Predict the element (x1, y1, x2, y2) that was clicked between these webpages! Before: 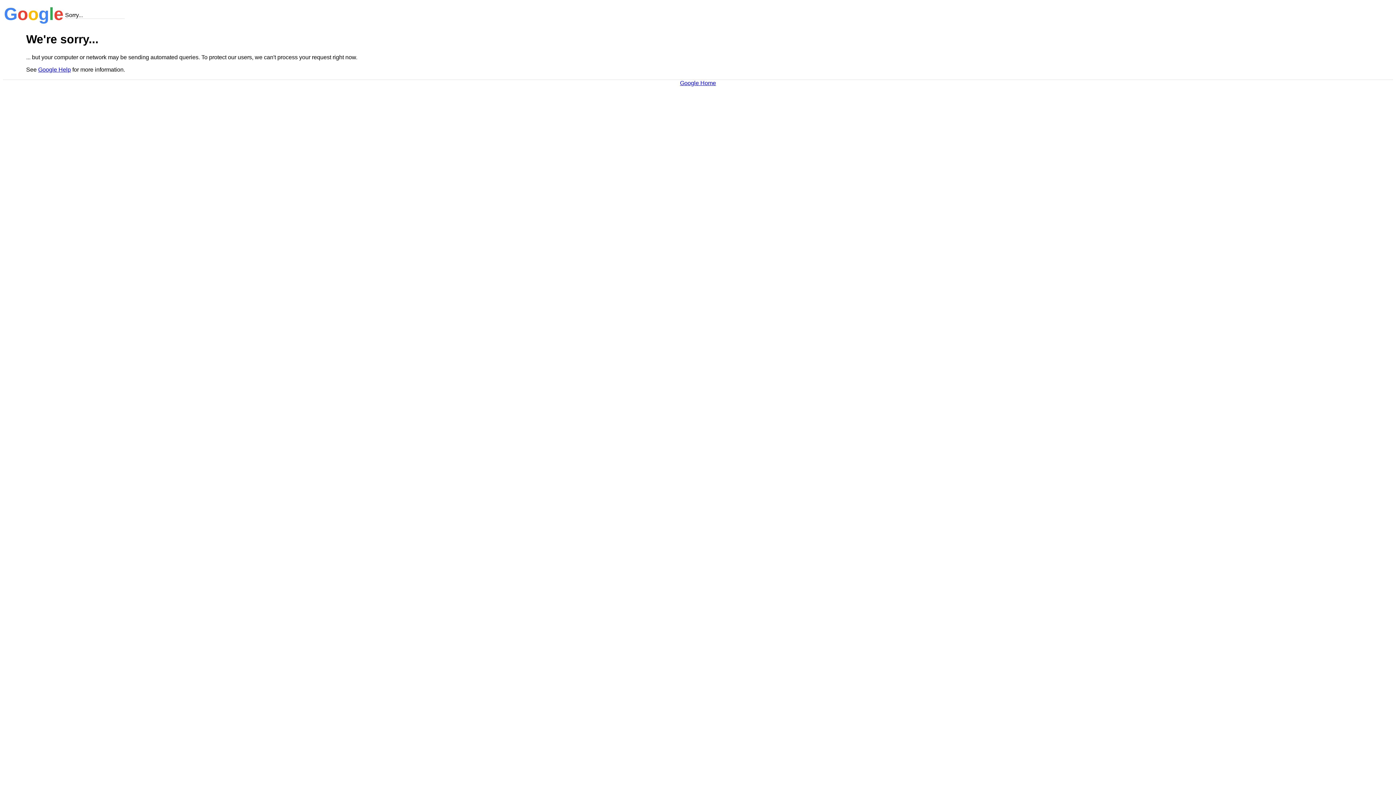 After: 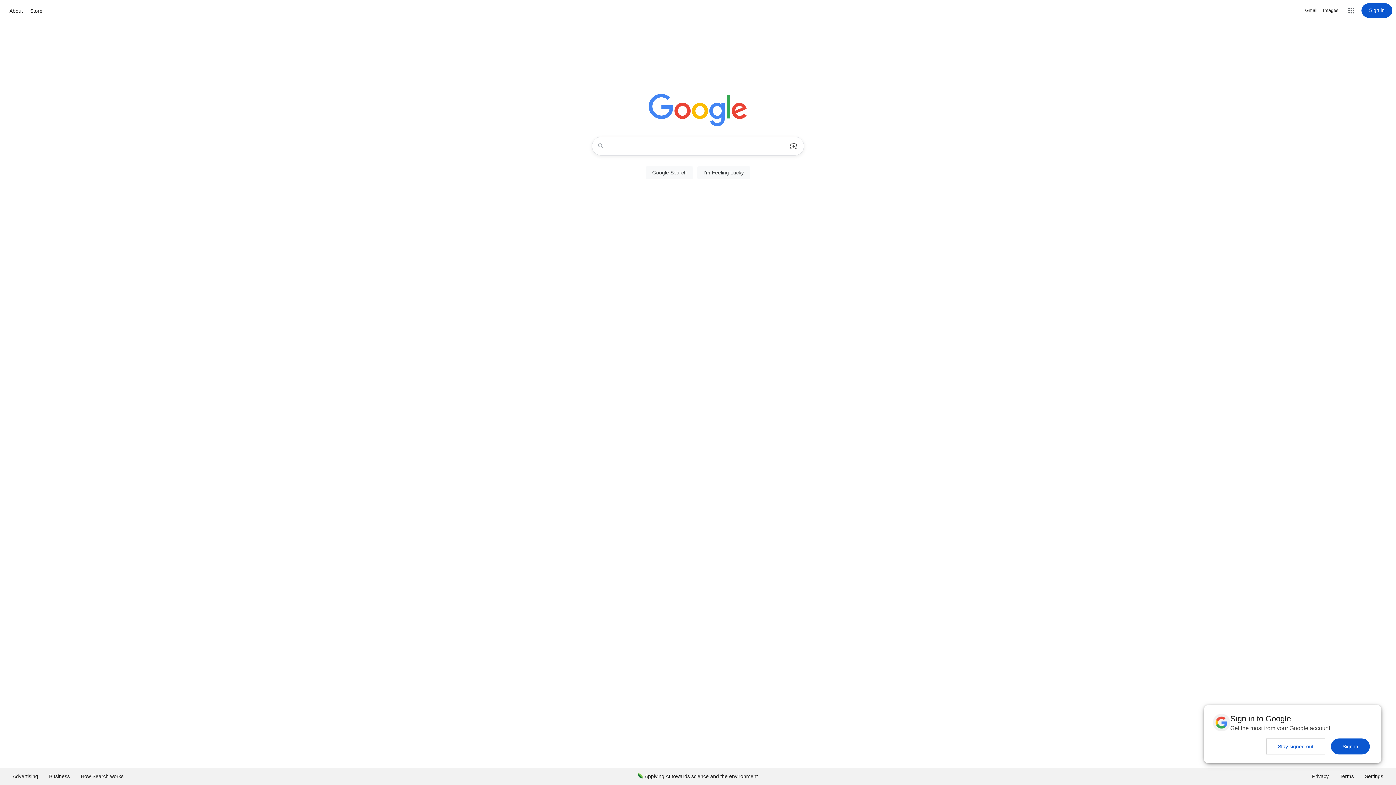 Action: bbox: (680, 79, 716, 86) label: Google Home